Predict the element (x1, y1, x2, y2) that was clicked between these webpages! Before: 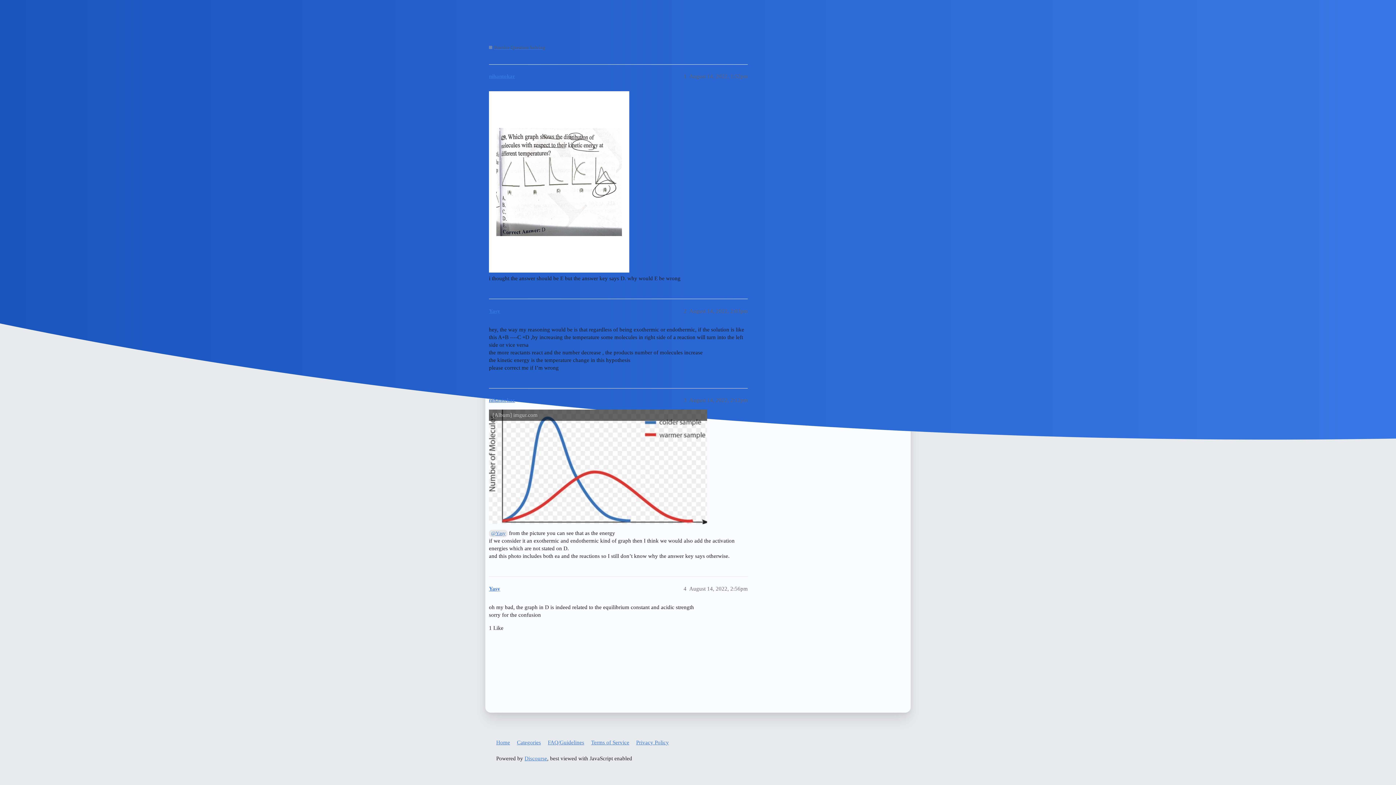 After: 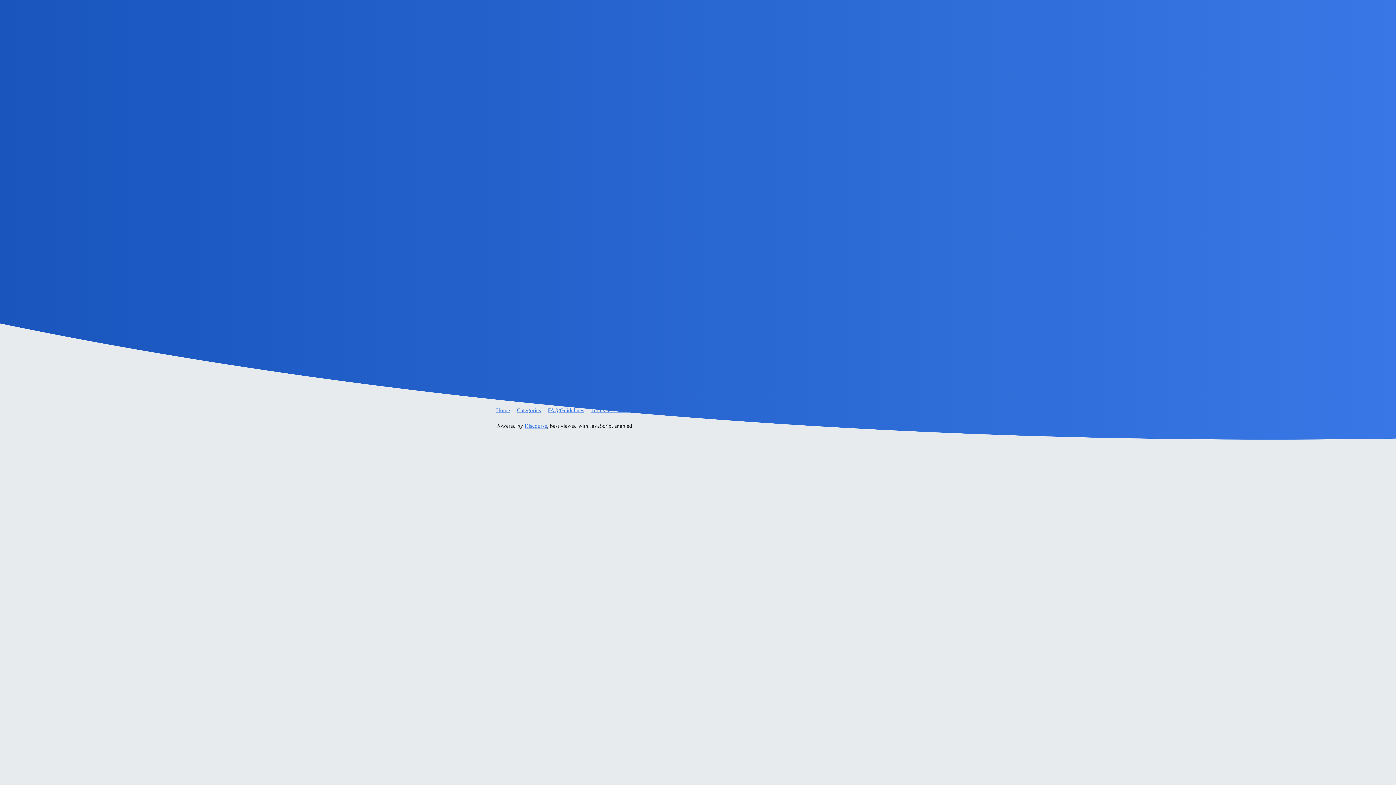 Action: bbox: (496, 736, 515, 749) label: Home